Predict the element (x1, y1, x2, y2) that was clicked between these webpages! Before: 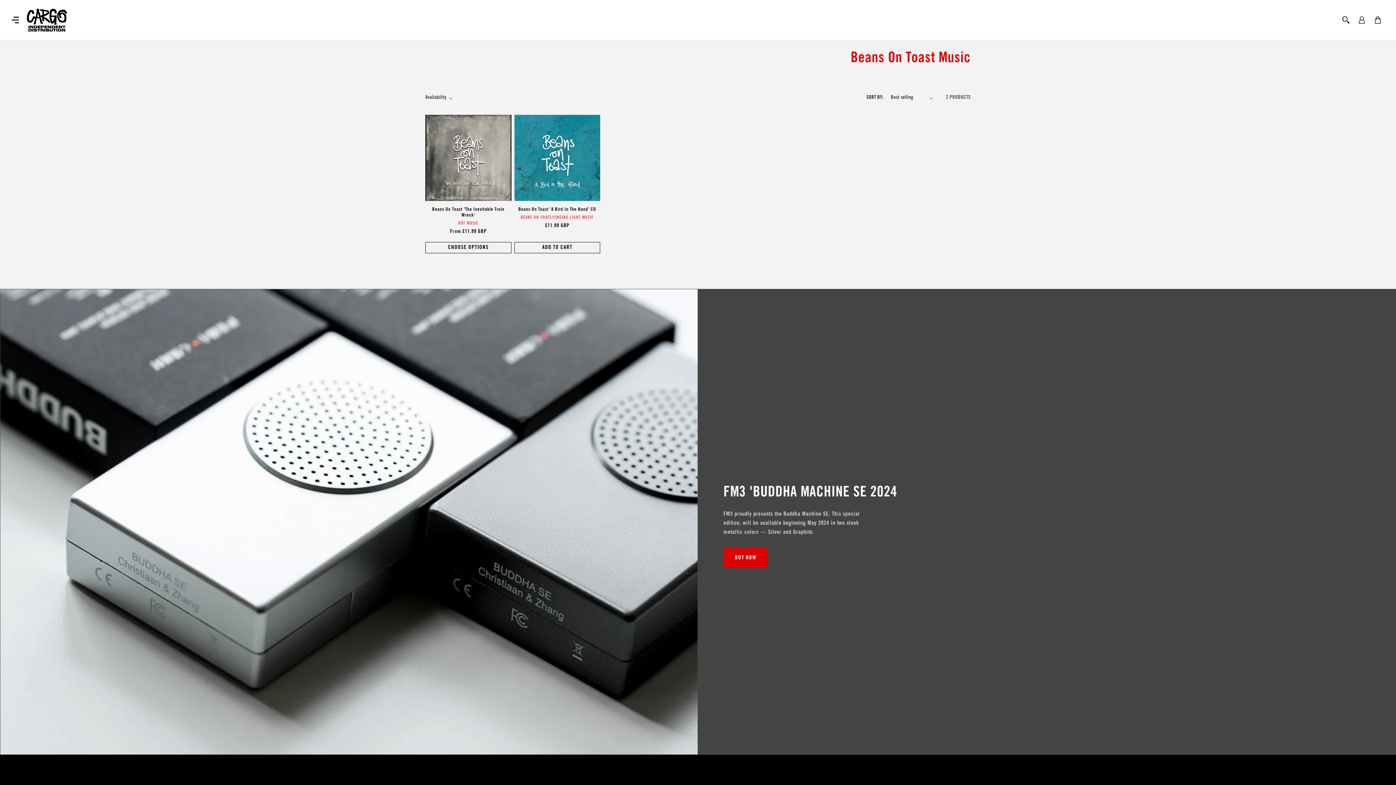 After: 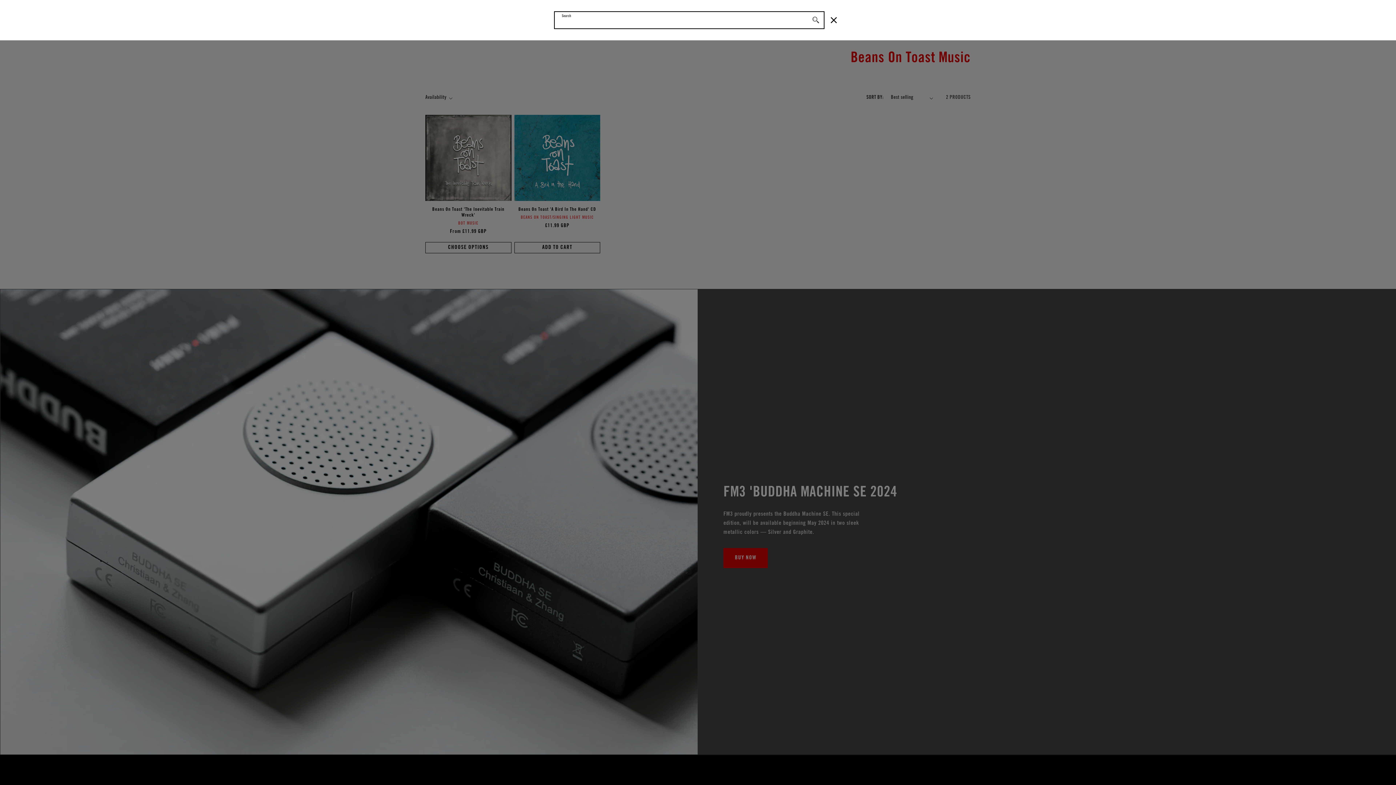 Action: bbox: (1338, 12, 1354, 28) label: Search